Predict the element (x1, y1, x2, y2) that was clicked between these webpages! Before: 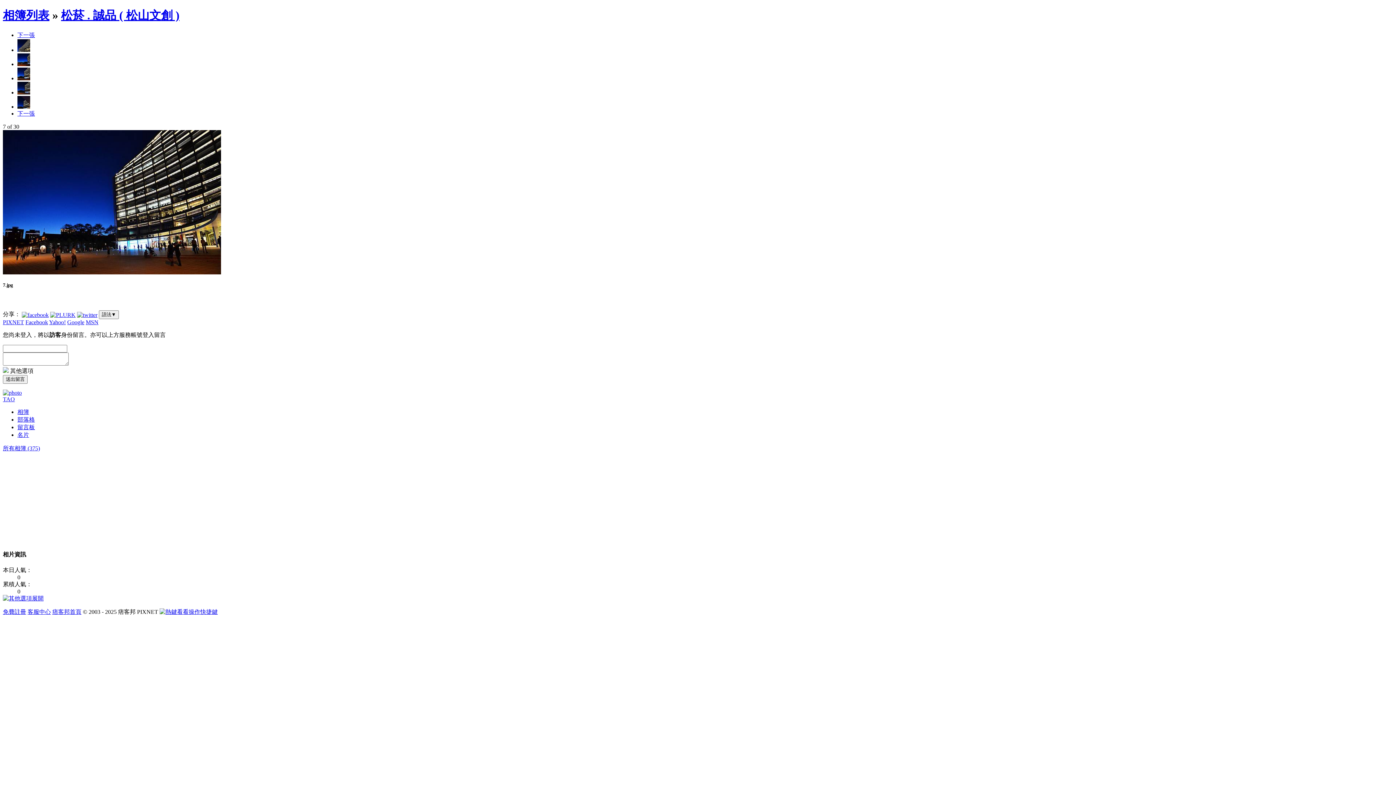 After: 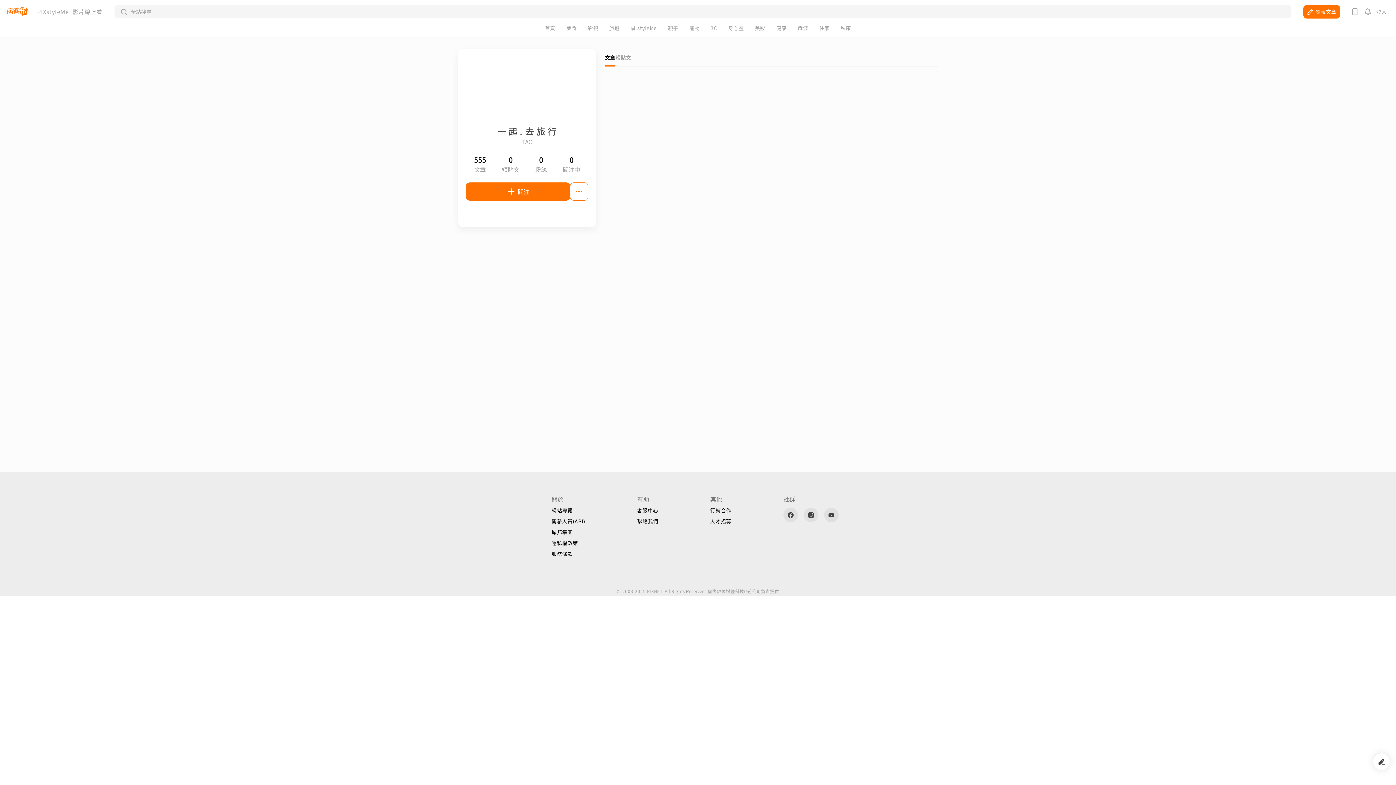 Action: bbox: (2, 396, 14, 402) label: TAO